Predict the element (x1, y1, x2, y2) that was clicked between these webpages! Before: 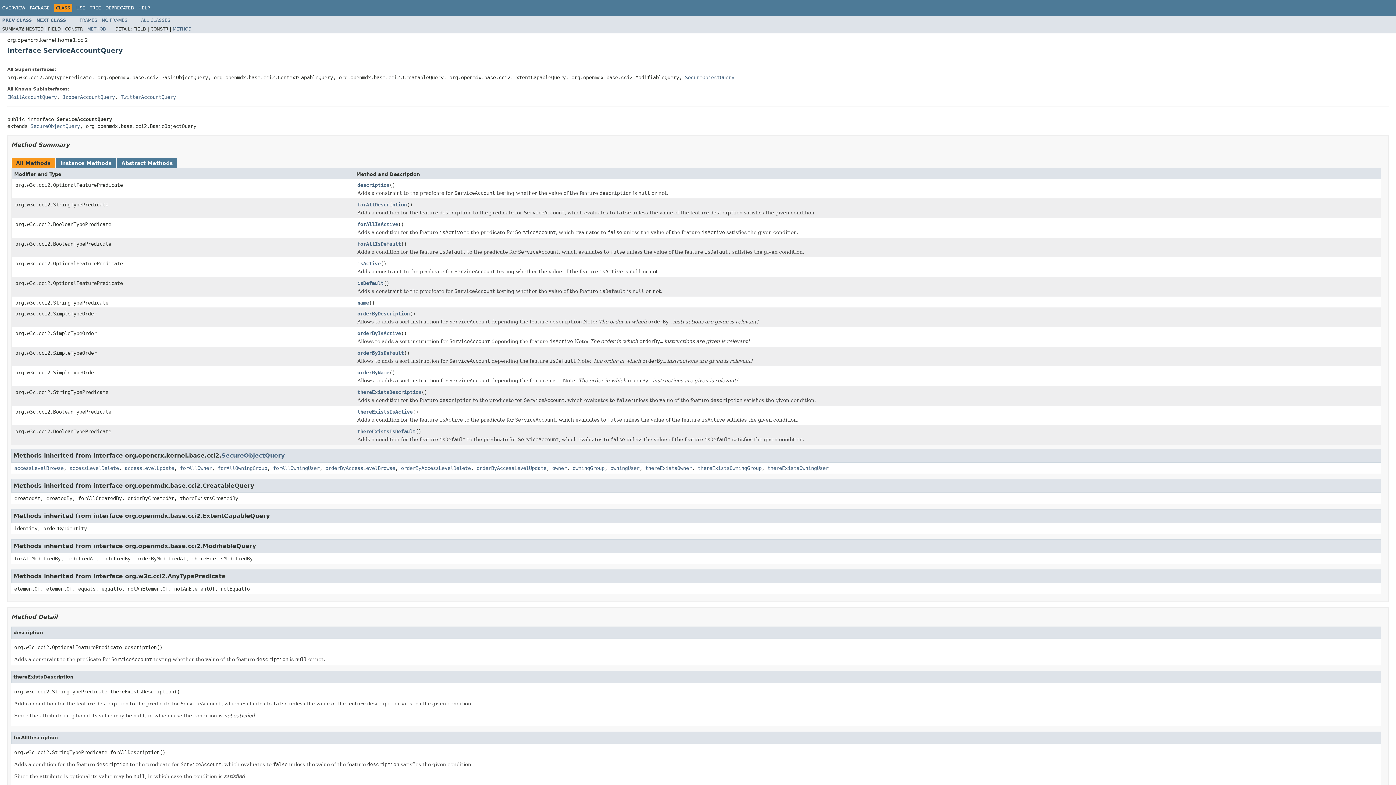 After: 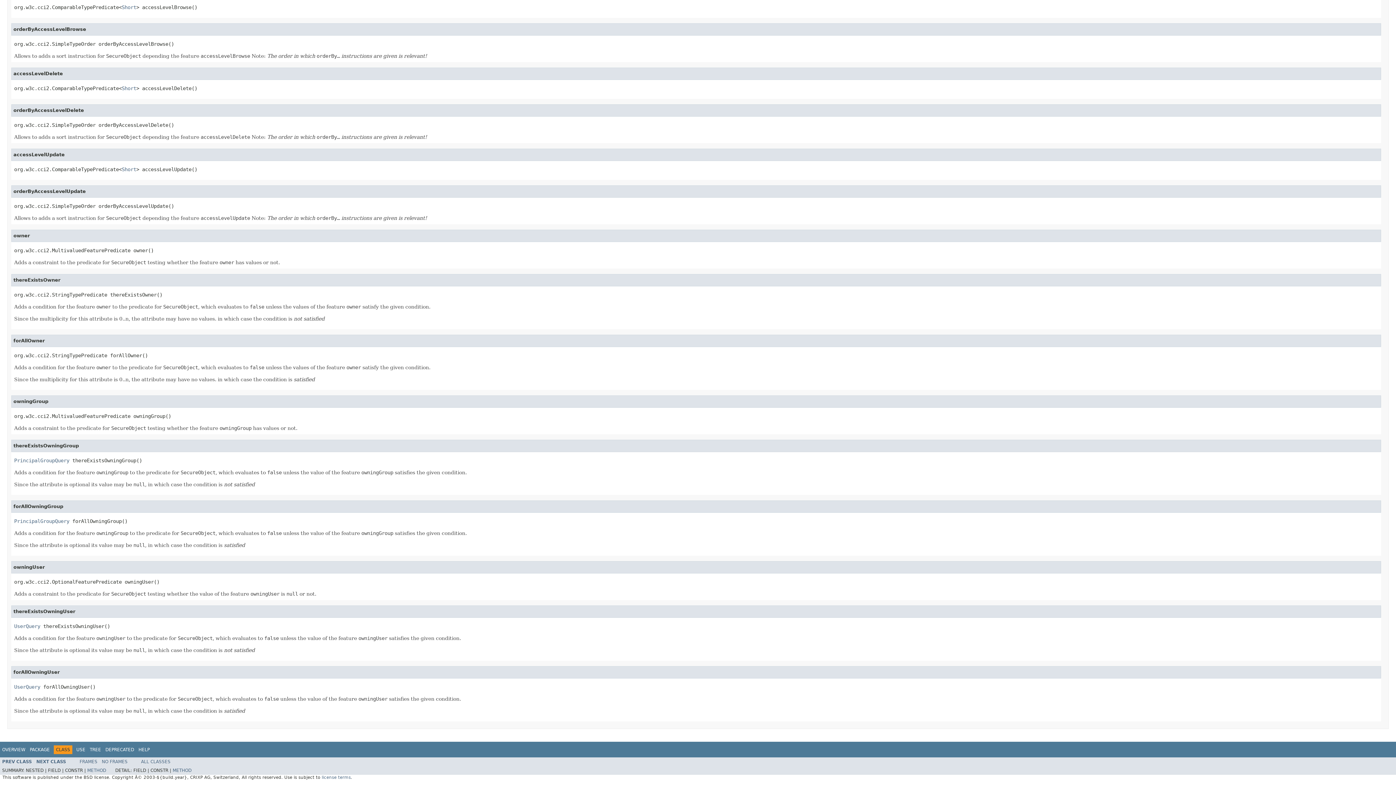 Action: bbox: (610, 465, 639, 471) label: owningUser